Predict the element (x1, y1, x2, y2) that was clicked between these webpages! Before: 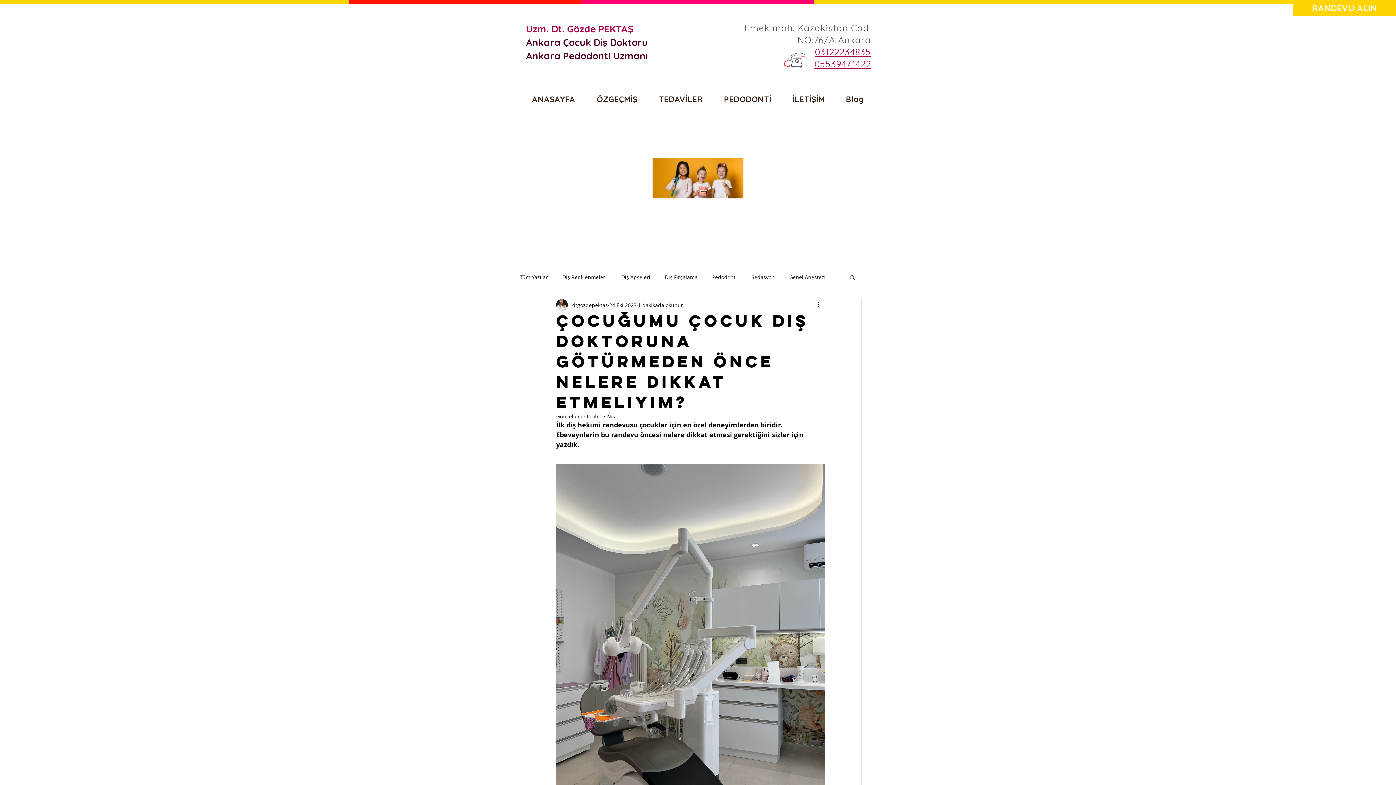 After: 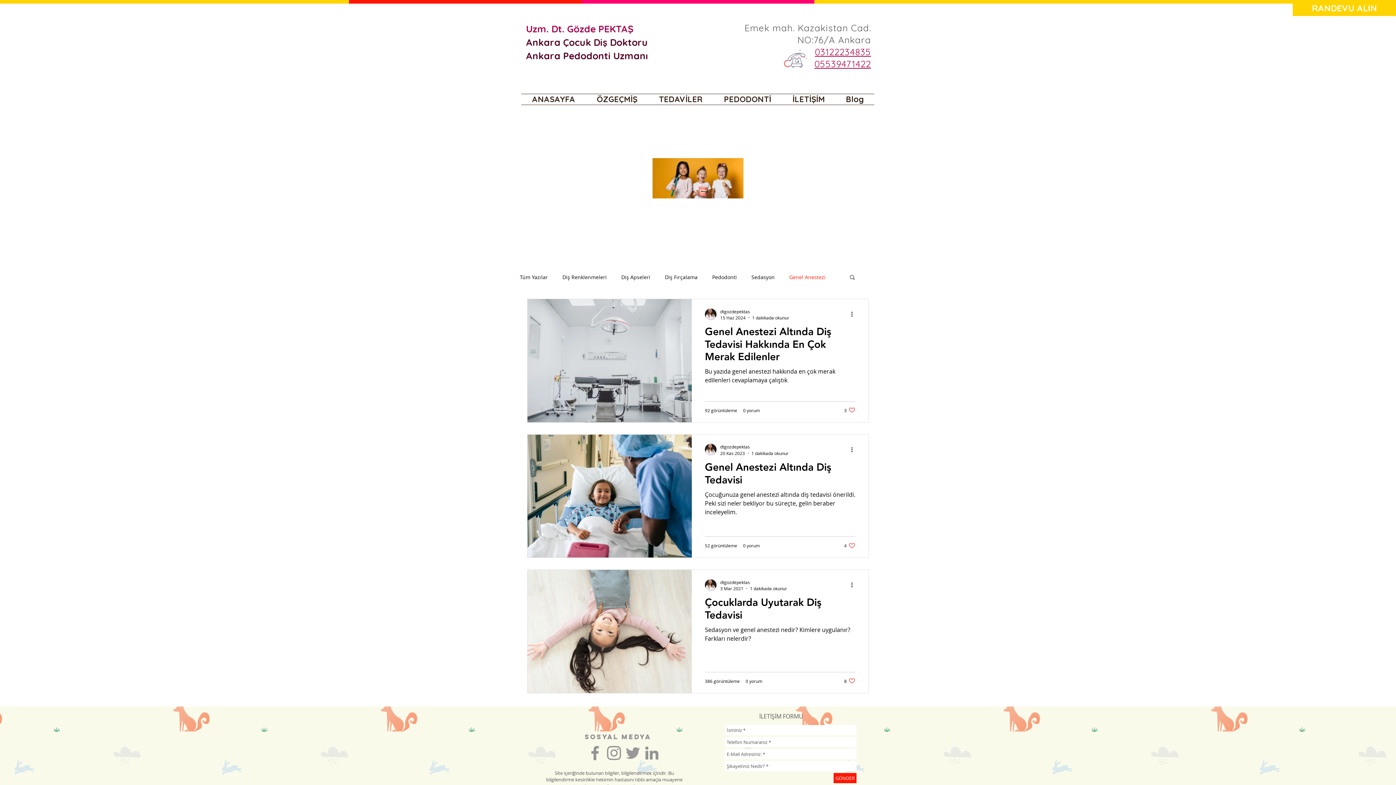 Action: label: Genel Anestezi bbox: (789, 273, 825, 280)